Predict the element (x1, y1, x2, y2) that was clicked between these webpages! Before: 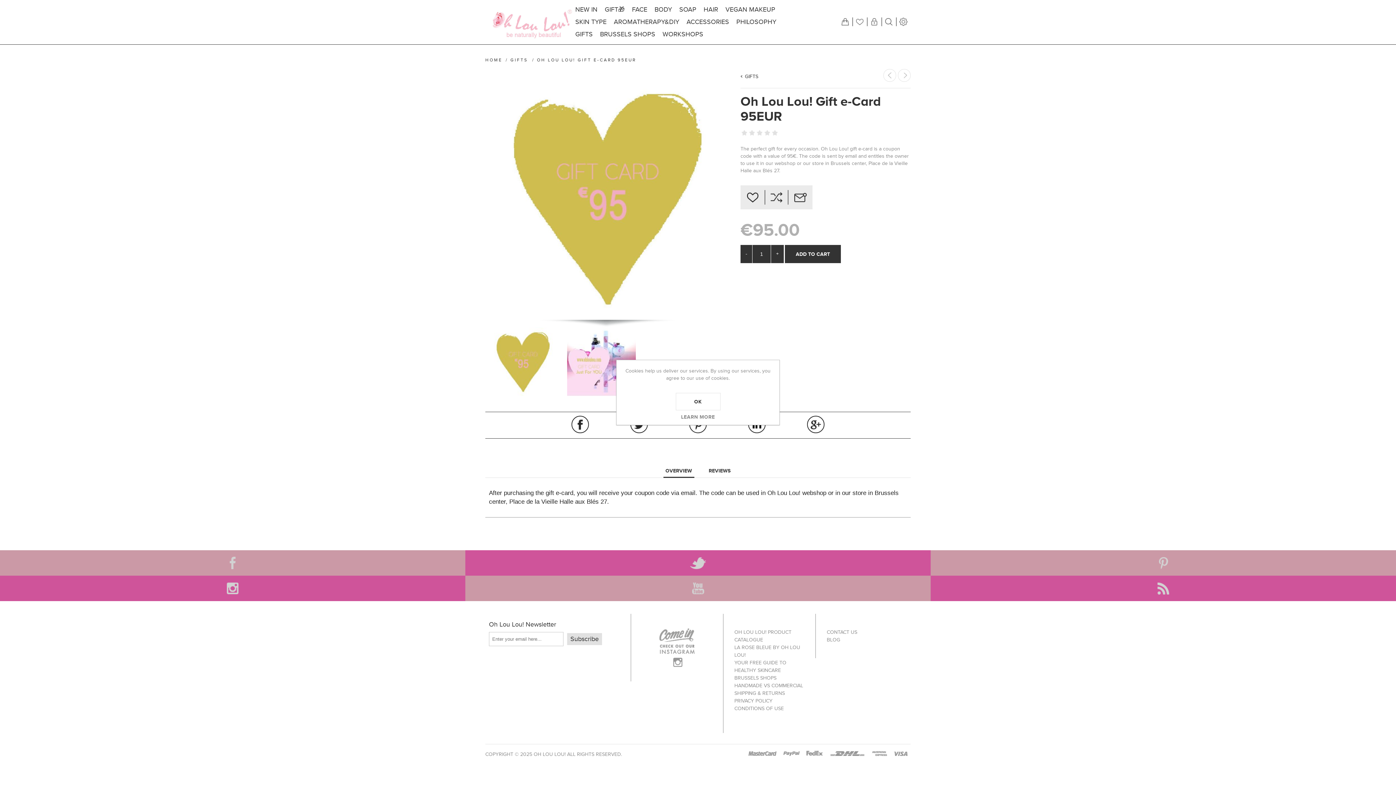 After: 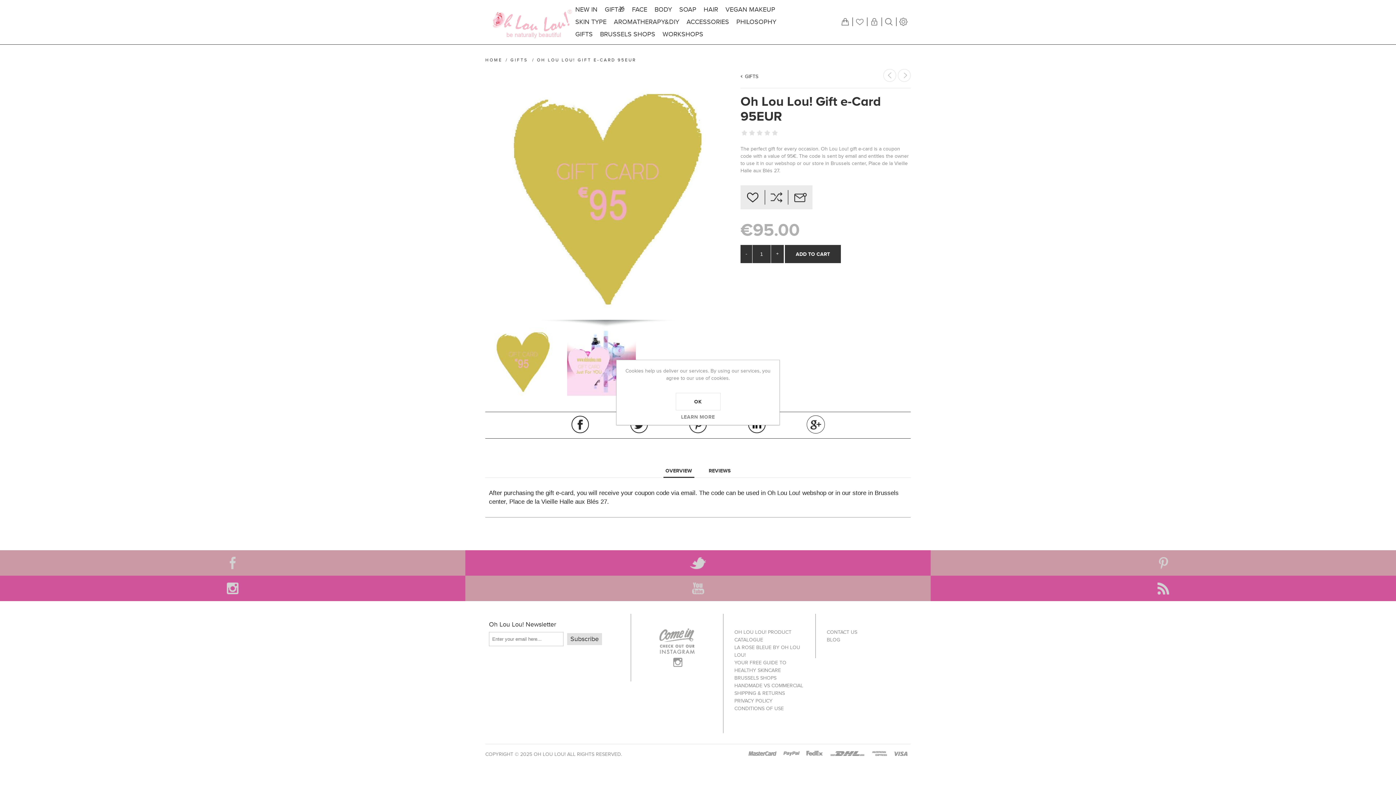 Action: bbox: (807, 416, 824, 433)